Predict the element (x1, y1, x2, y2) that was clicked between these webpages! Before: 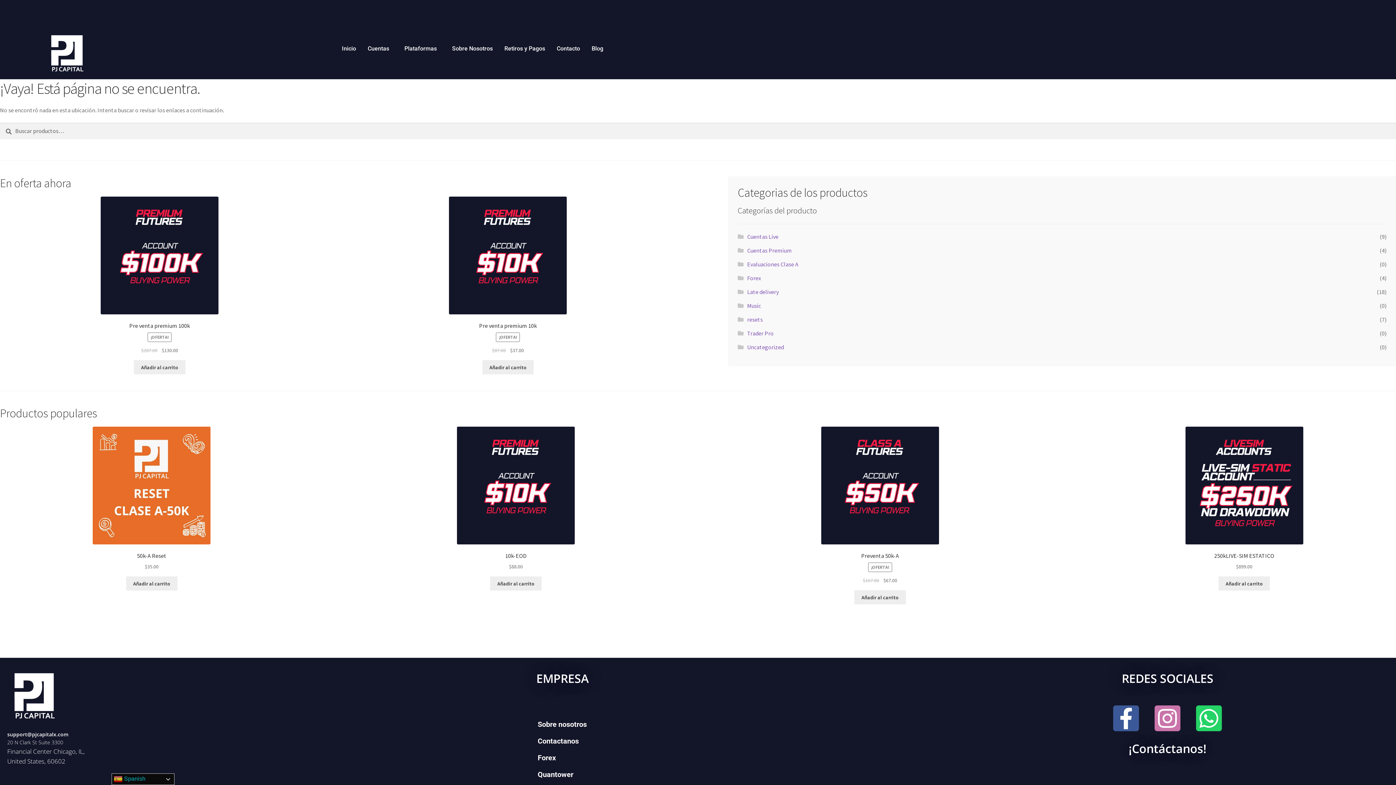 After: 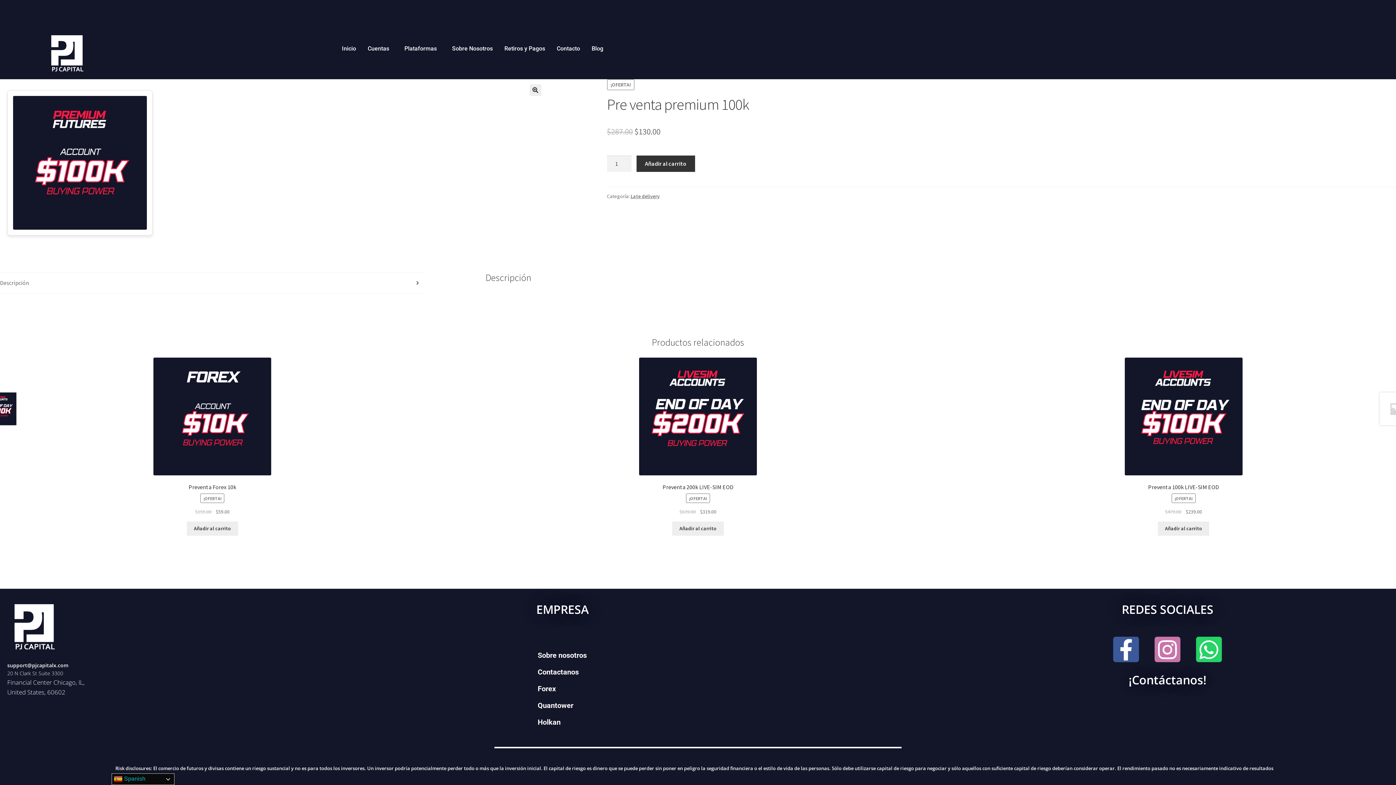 Action: label: Pre venta premium 100k
¡OFERTA!
$287.00 
Original price was: $287.00.
$130.00
Current price is: $130.00. bbox: (0, 196, 319, 354)